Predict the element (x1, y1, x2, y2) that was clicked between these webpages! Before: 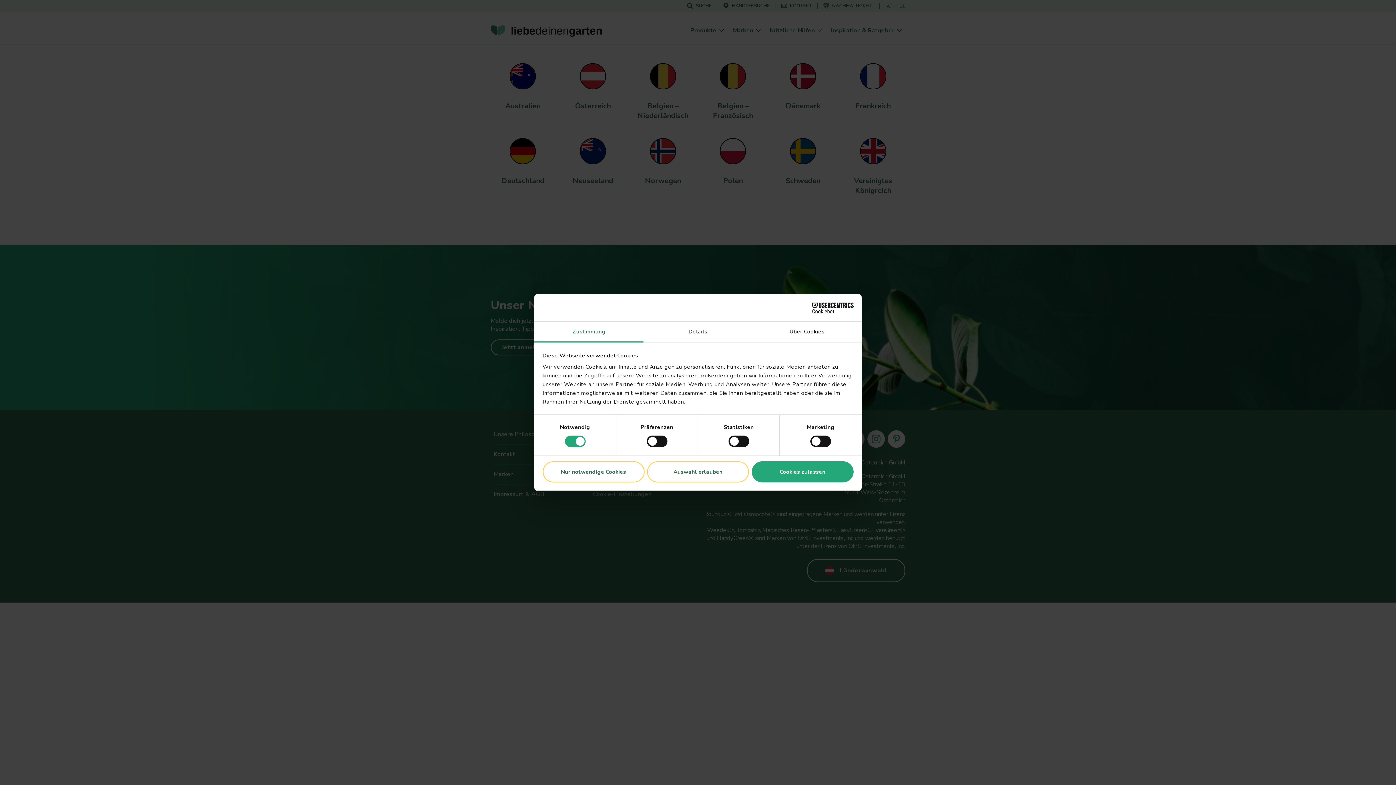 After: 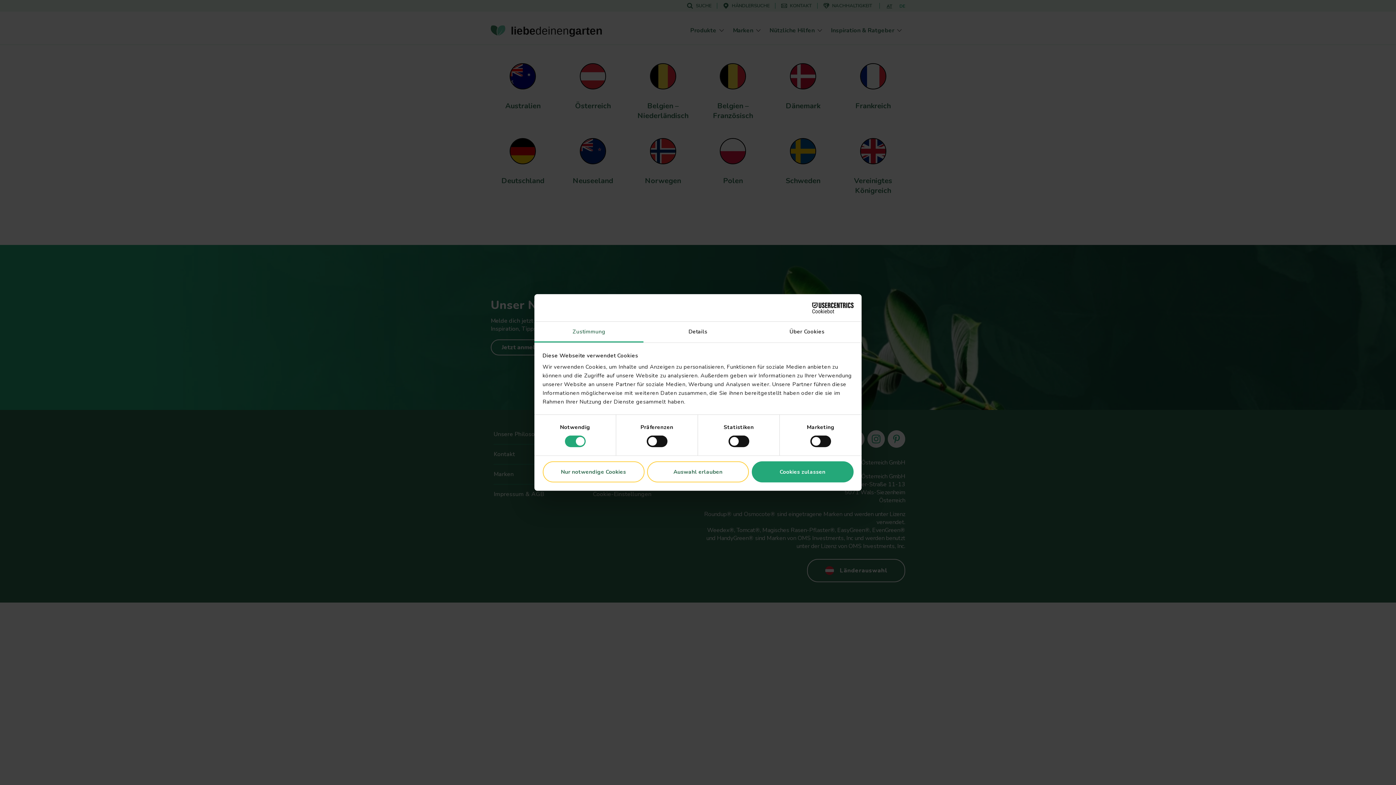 Action: label: Cookiebot - opens in a new window bbox: (790, 302, 853, 313)